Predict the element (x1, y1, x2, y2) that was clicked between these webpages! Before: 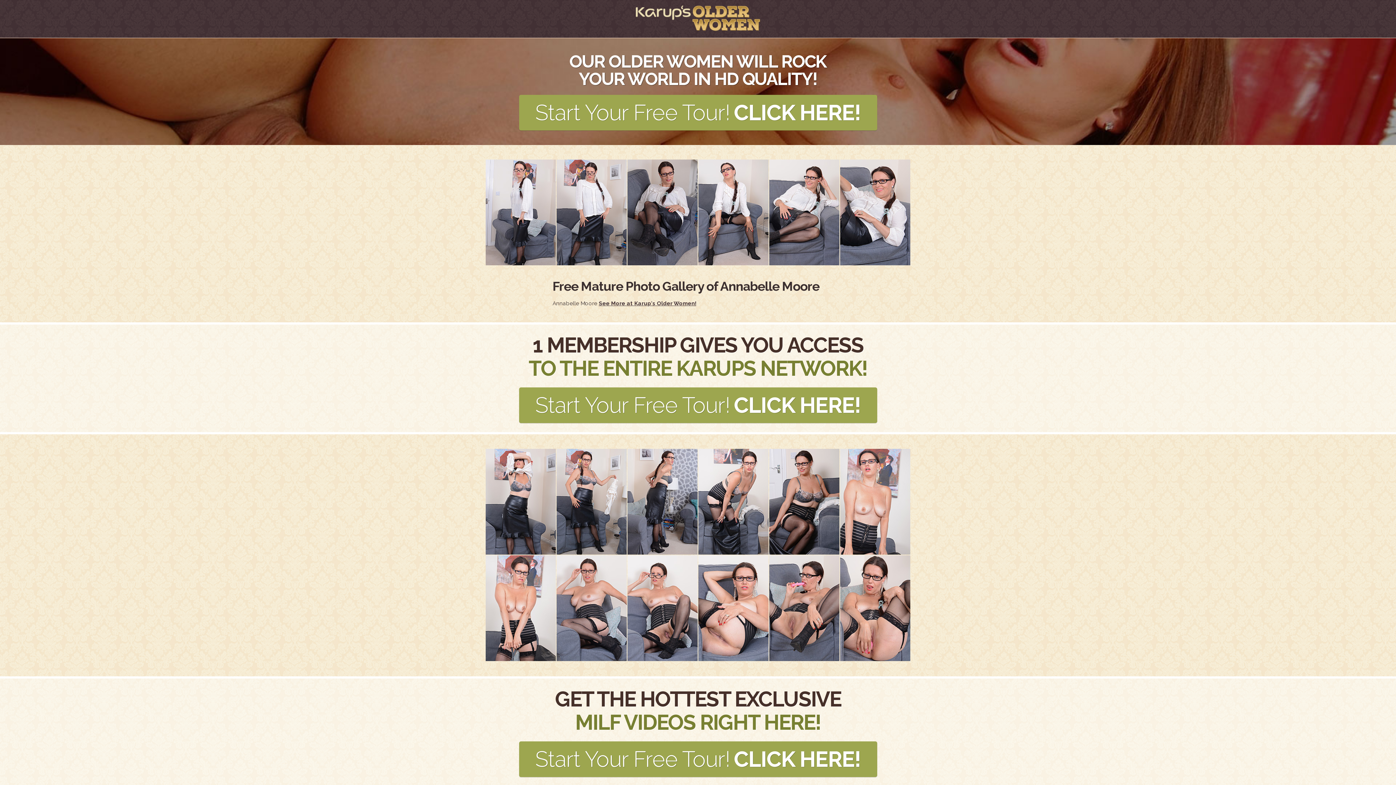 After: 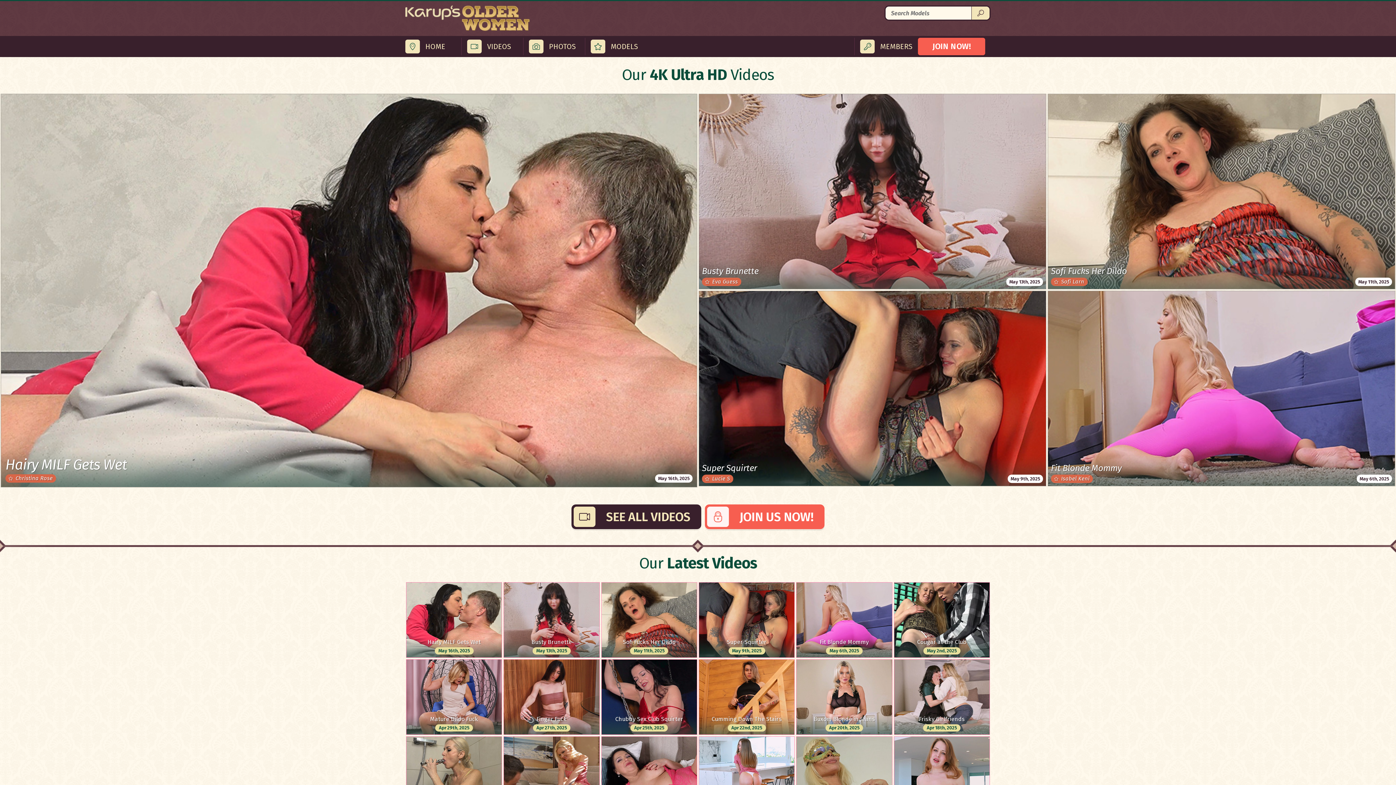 Action: label: See More at Karup's Older Women! bbox: (598, 300, 696, 306)